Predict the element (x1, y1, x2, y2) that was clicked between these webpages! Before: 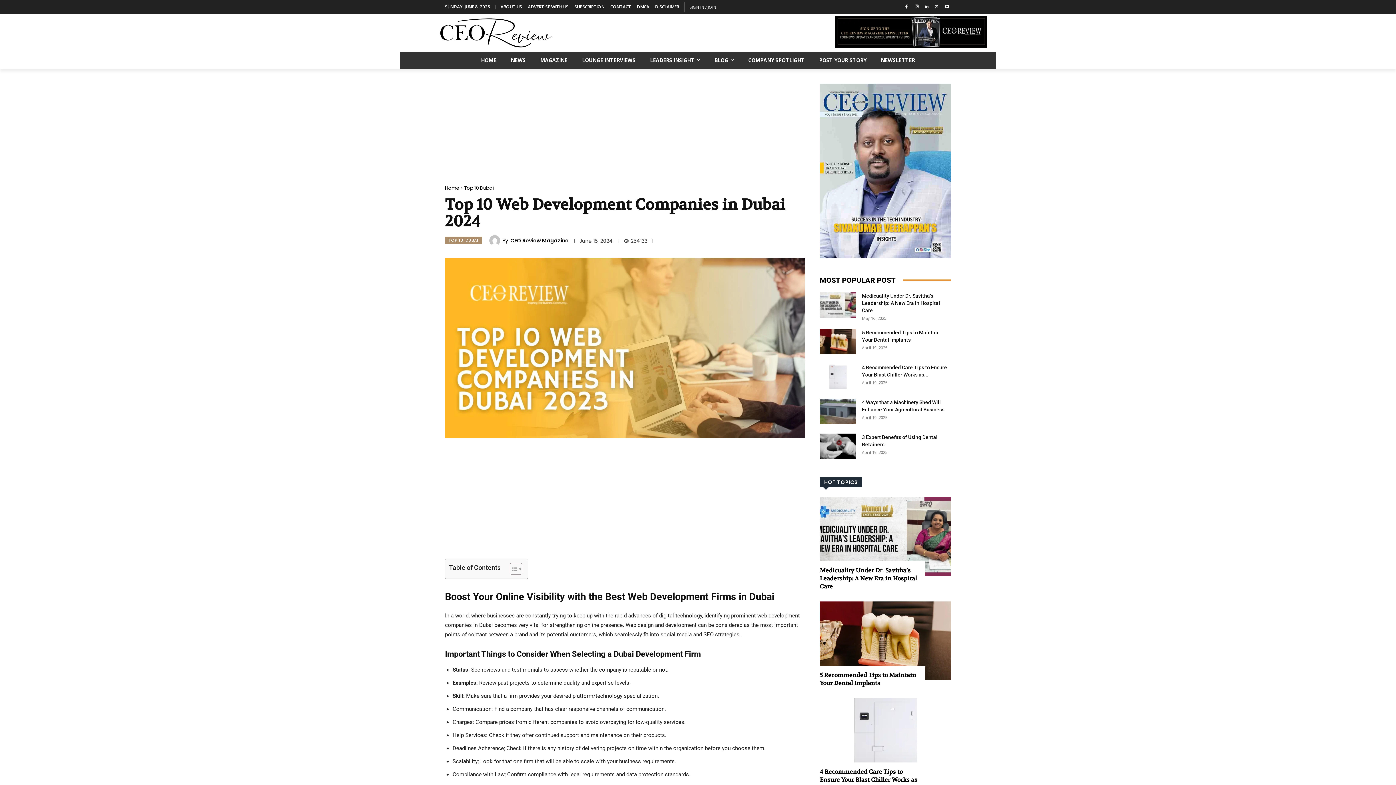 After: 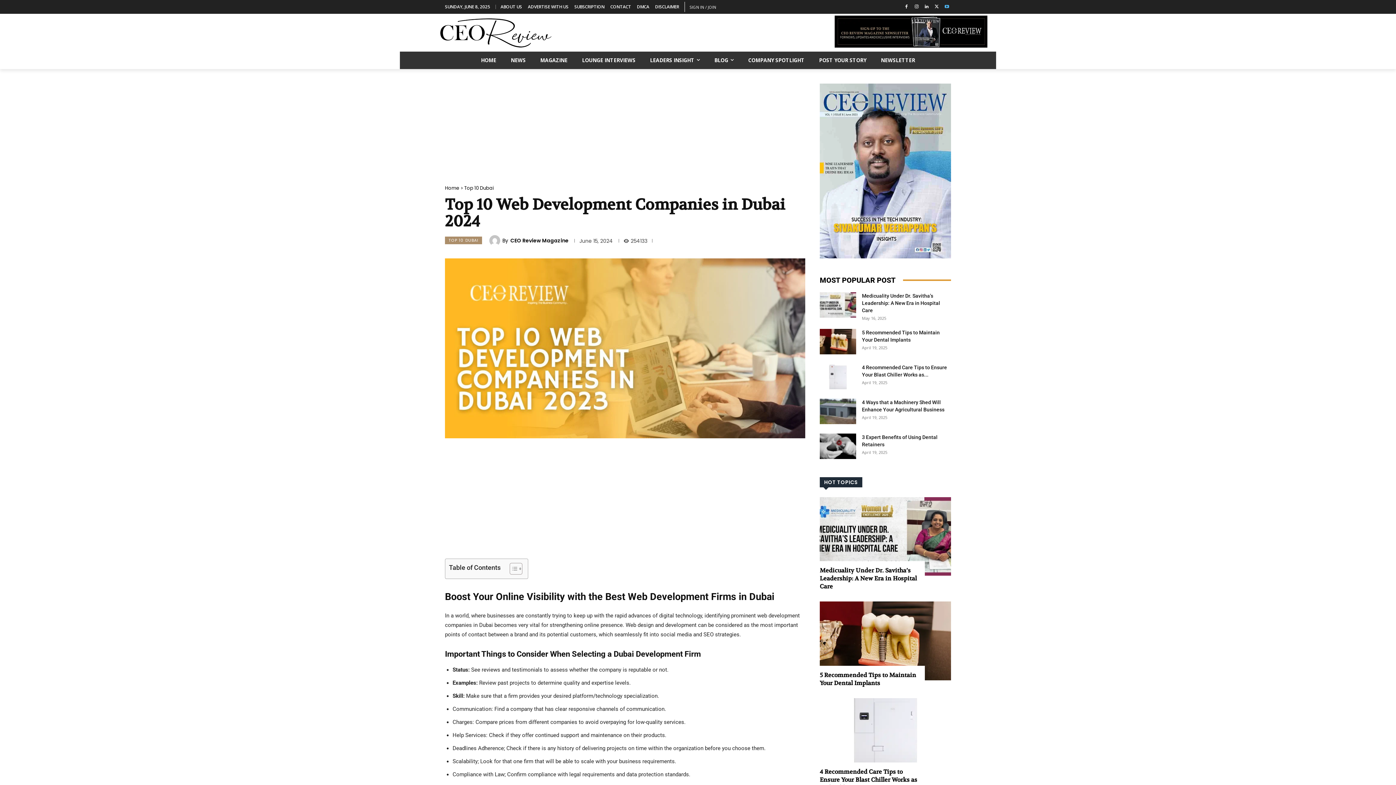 Action: bbox: (942, 2, 951, 11)